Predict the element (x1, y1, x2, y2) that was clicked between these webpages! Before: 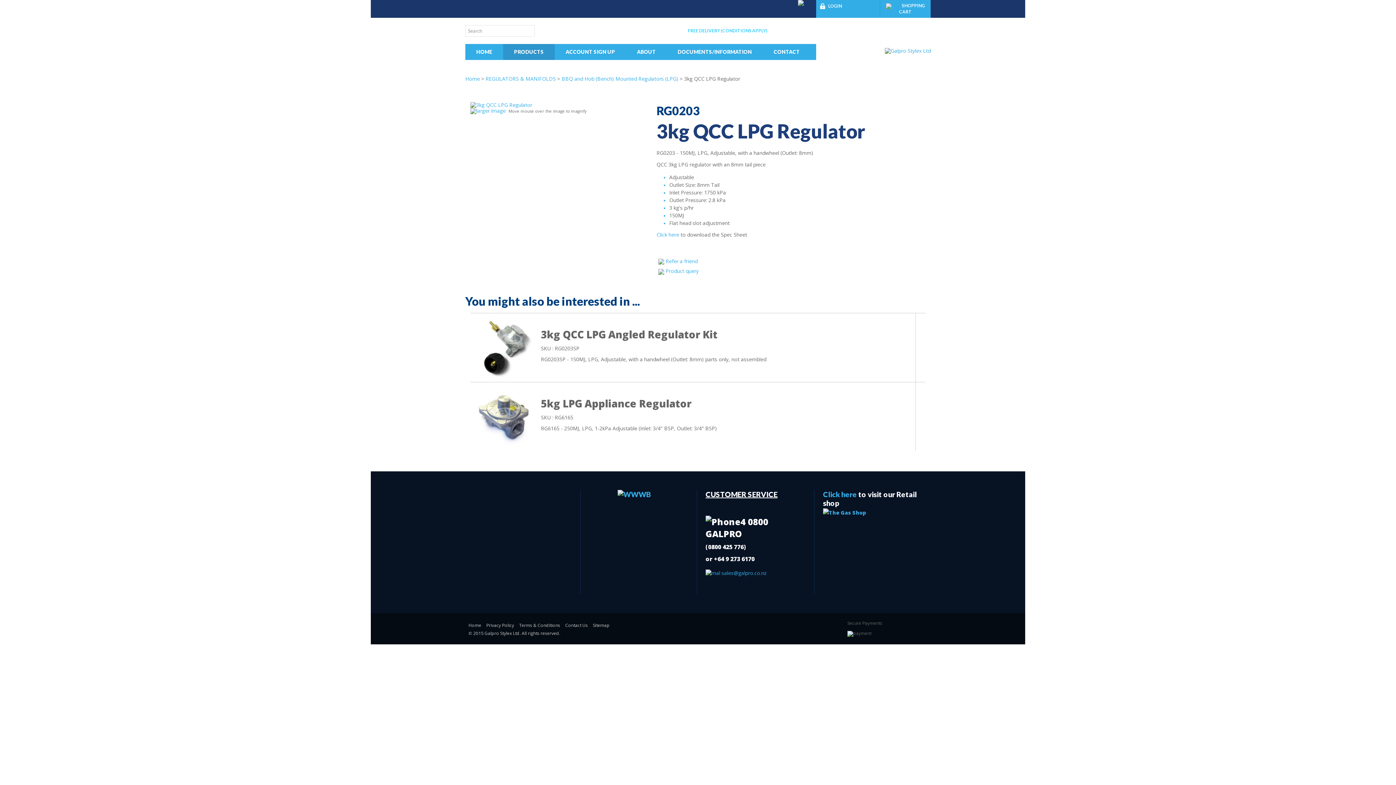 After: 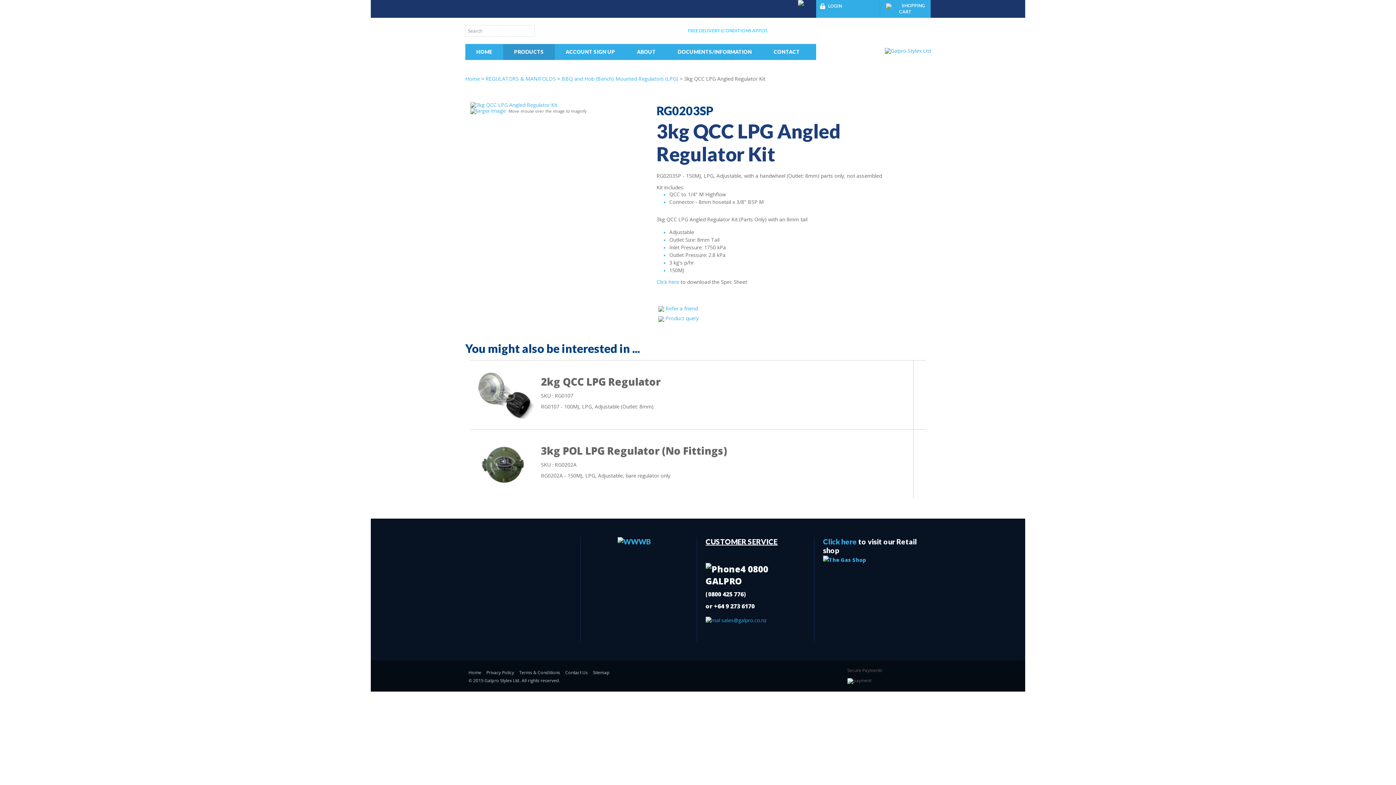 Action: bbox: (473, 372, 535, 379)